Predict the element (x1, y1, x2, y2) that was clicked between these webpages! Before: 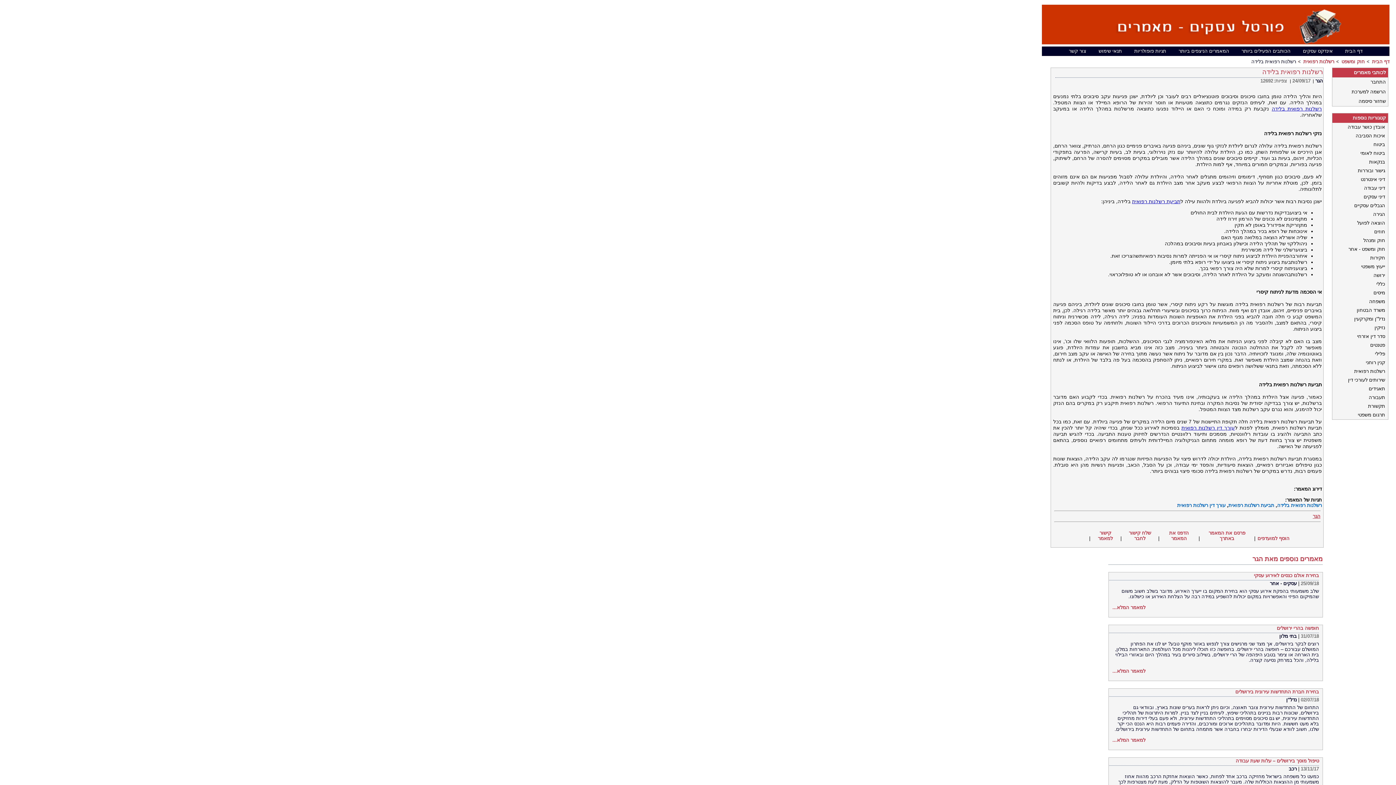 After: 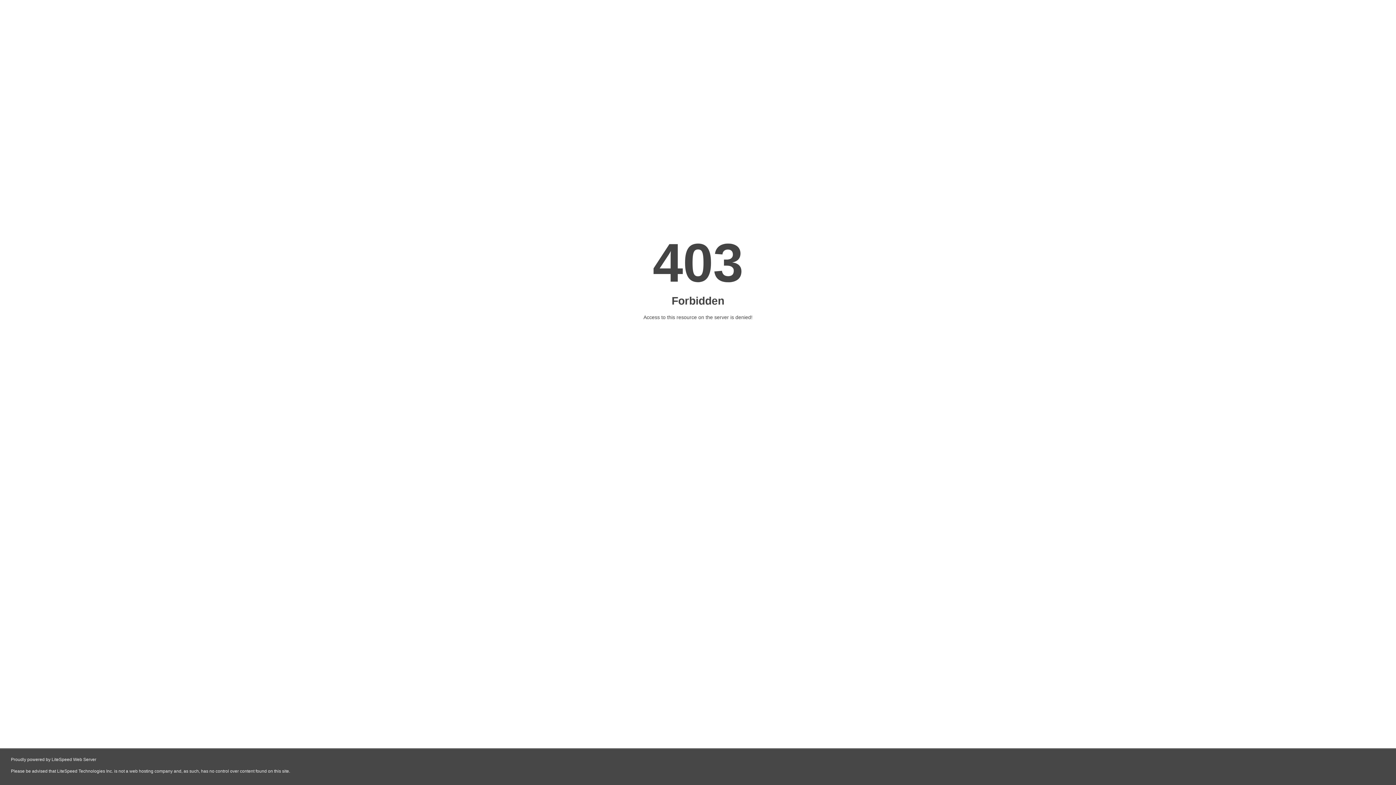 Action: label: רשלנות רפואית בלידה bbox: (1272, 105, 1322, 111)